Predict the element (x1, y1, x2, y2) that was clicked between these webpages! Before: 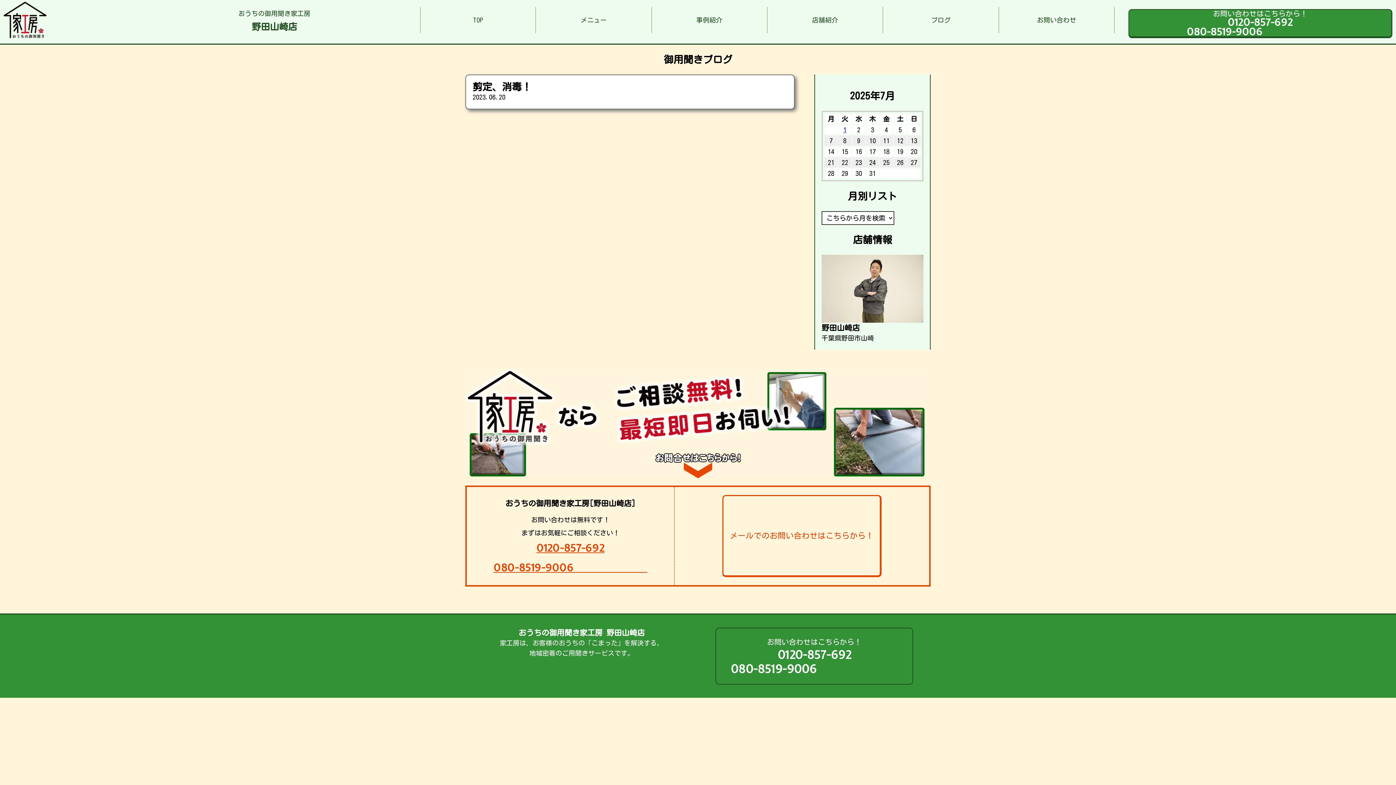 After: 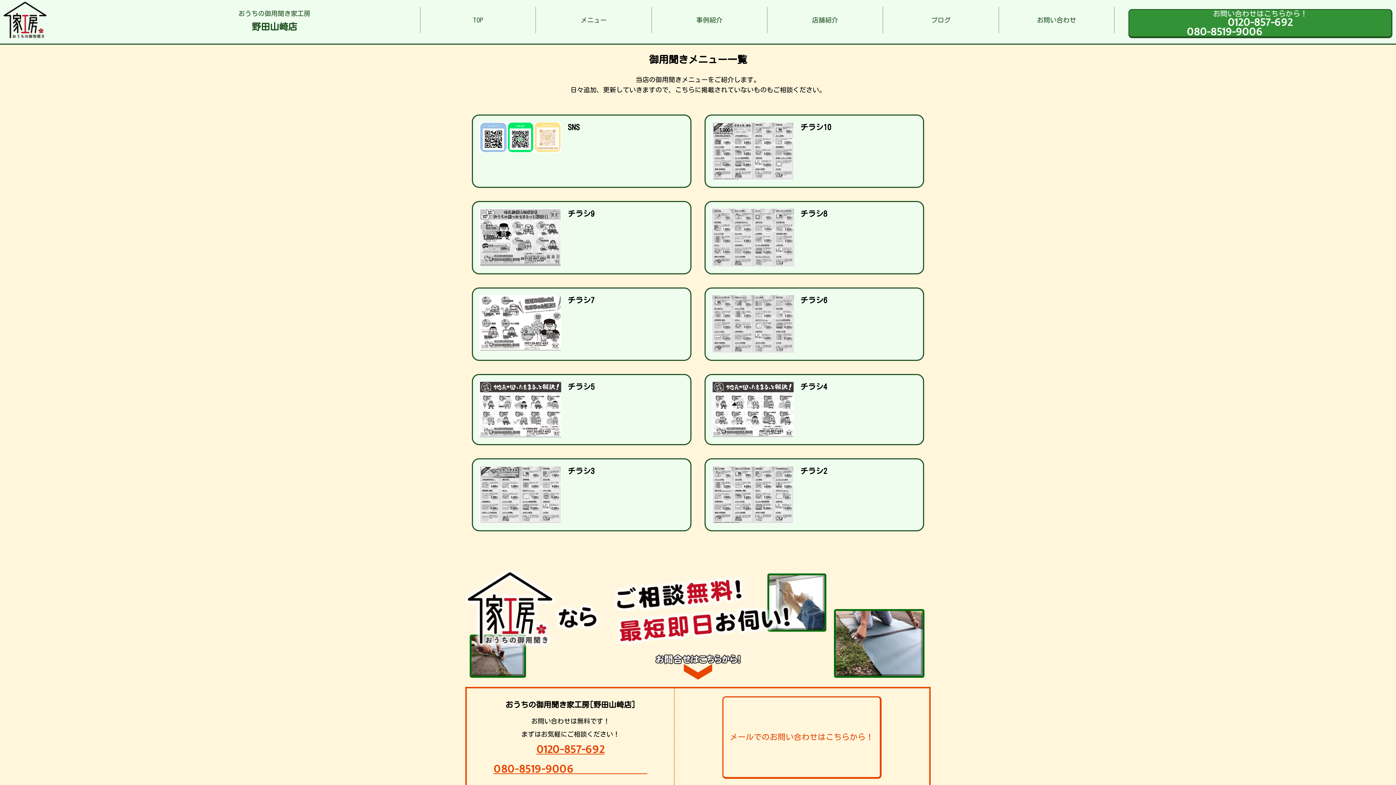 Action: bbox: (536, 7, 651, 32) label: メニュー